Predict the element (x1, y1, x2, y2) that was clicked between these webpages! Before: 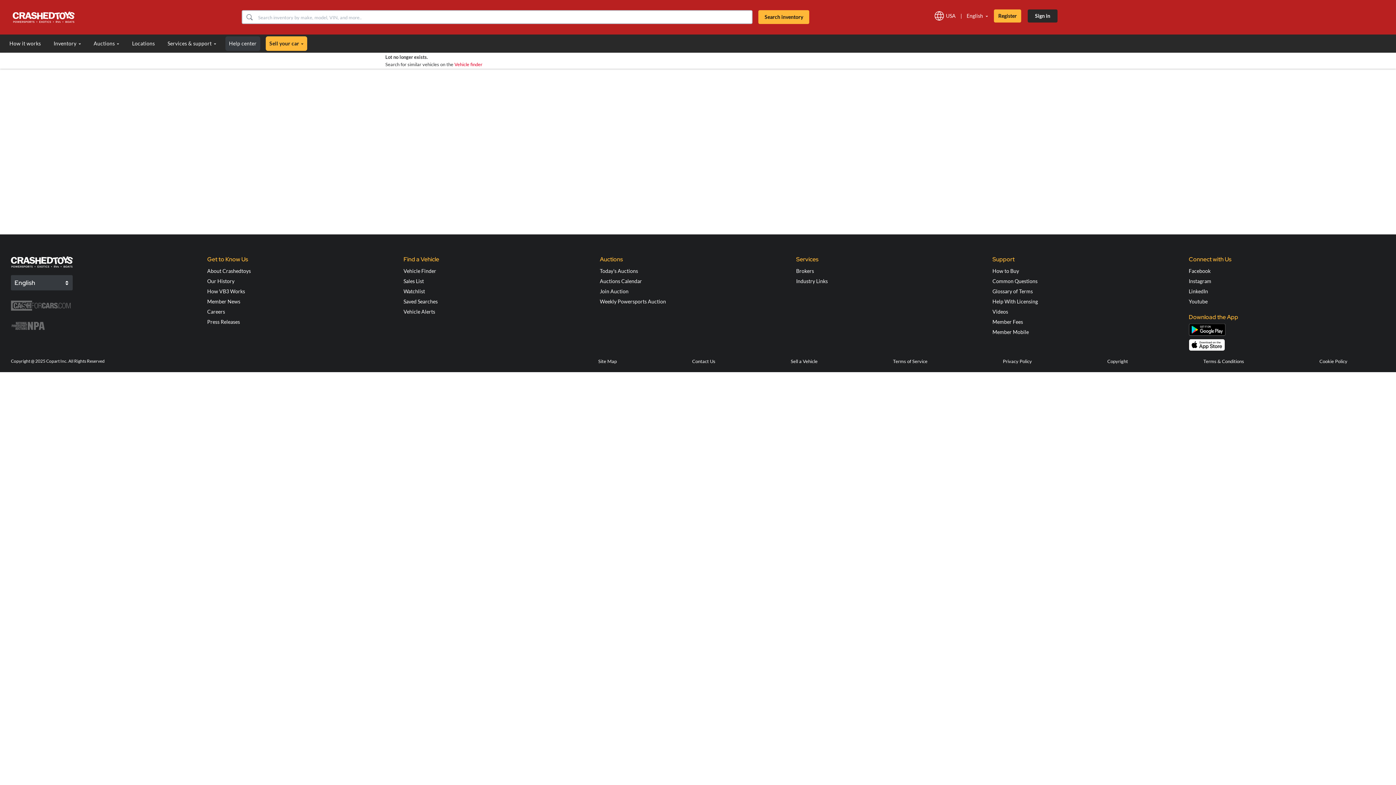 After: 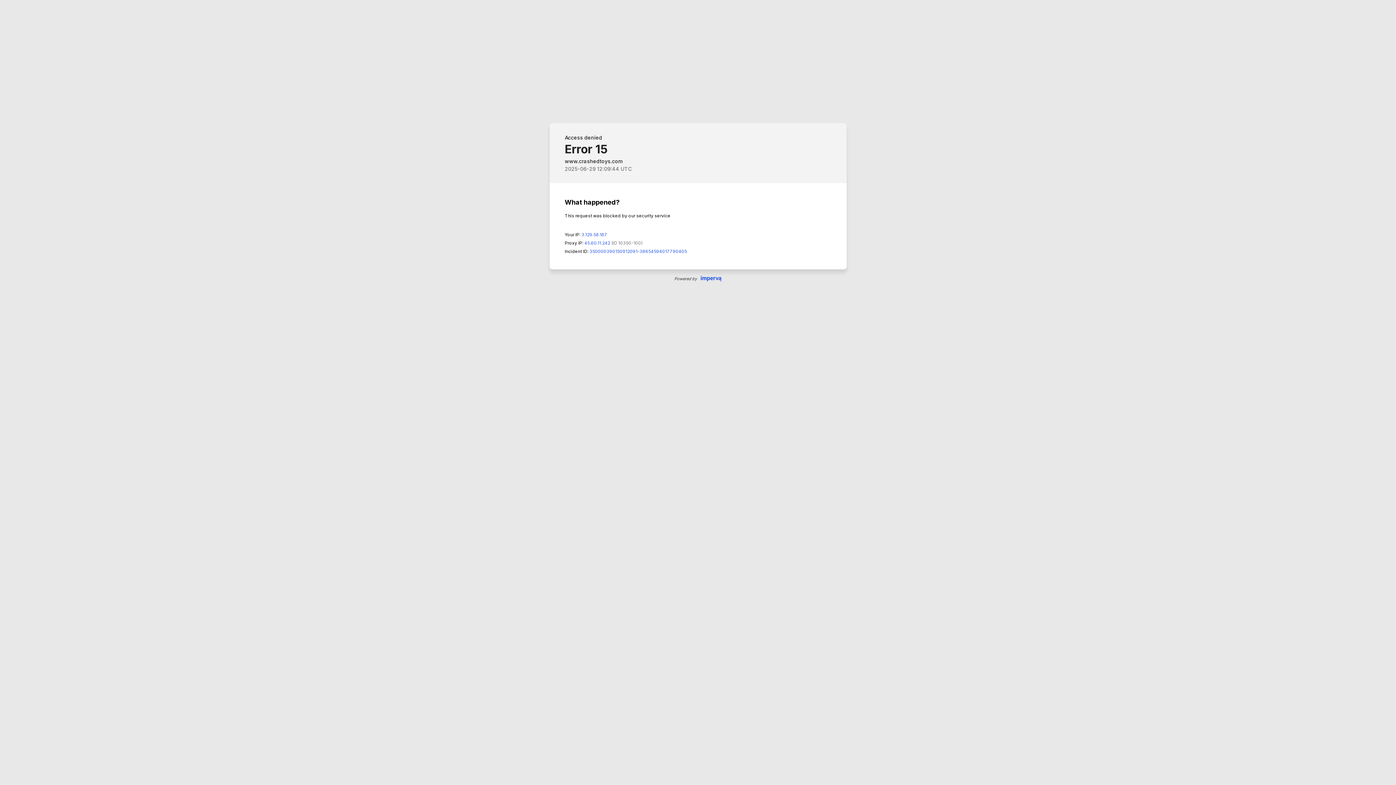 Action: bbox: (1319, 358, 1347, 364) label: Cookie Policy